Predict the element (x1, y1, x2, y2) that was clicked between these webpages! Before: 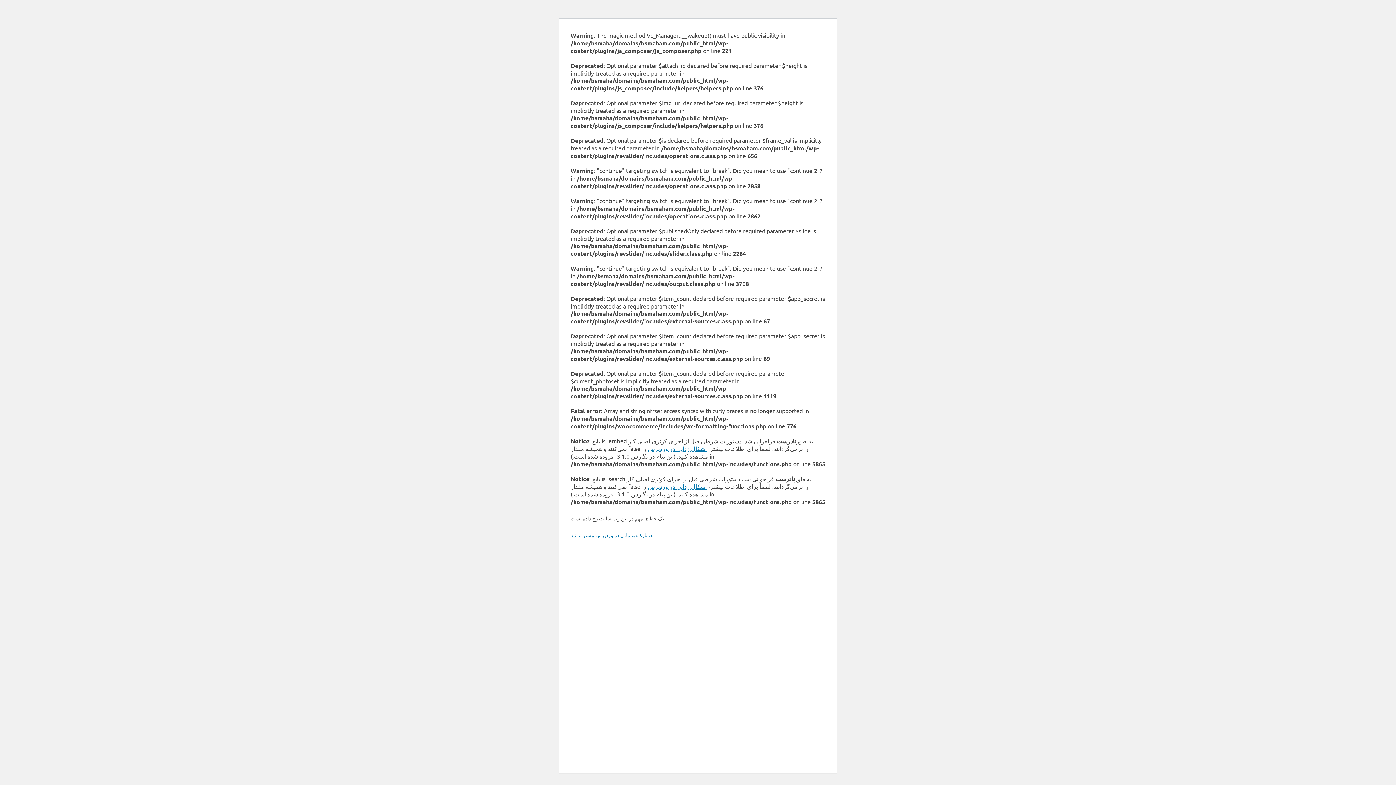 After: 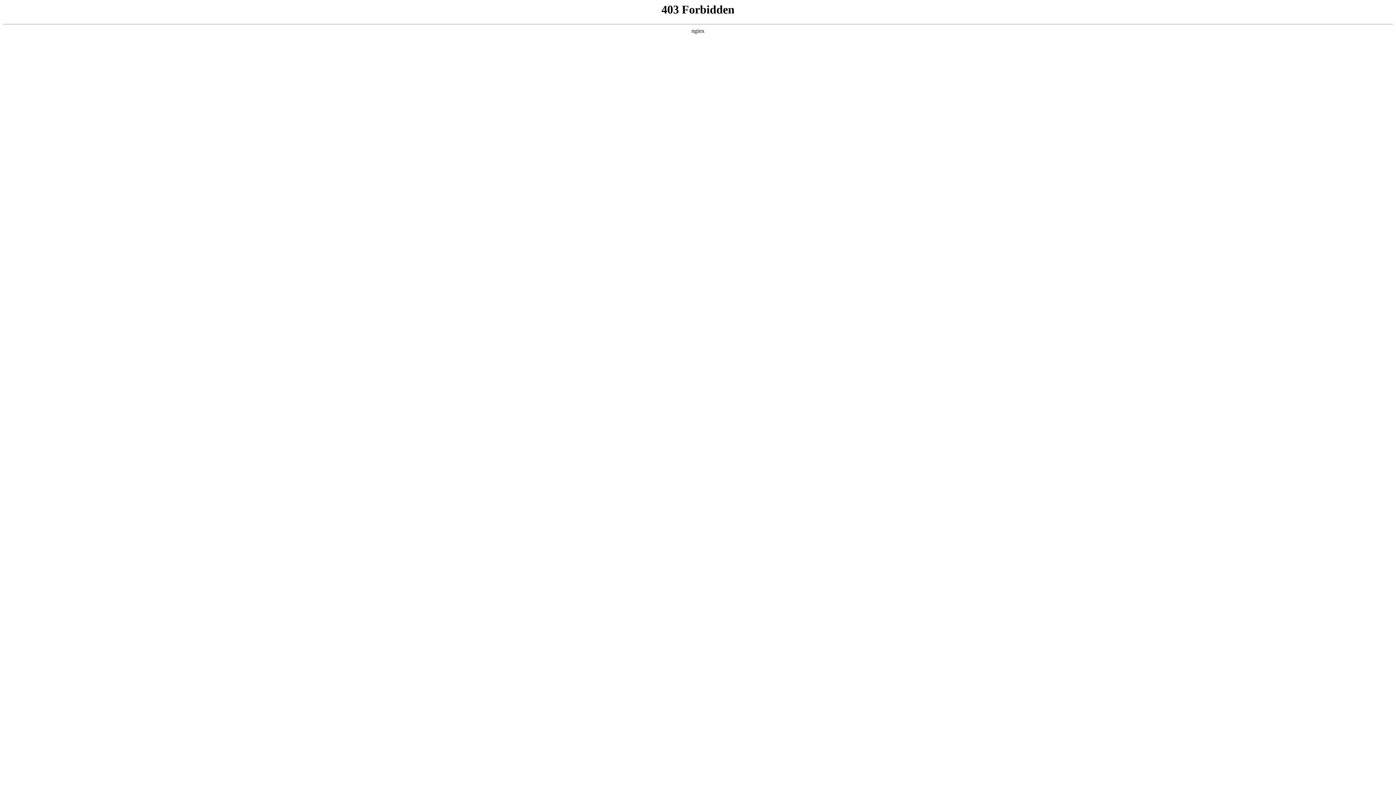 Action: bbox: (648, 445, 706, 452) label: اشکال زدایی در وردپرس